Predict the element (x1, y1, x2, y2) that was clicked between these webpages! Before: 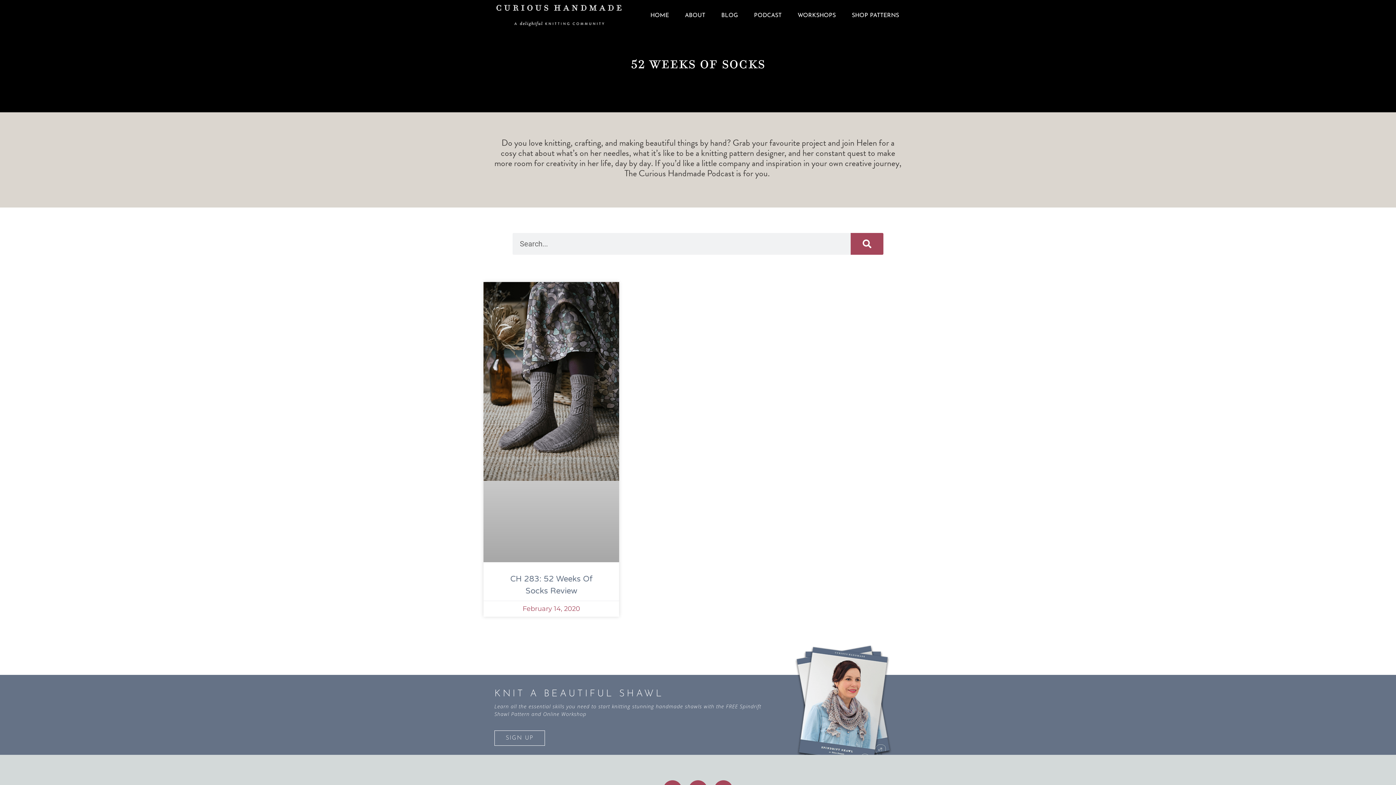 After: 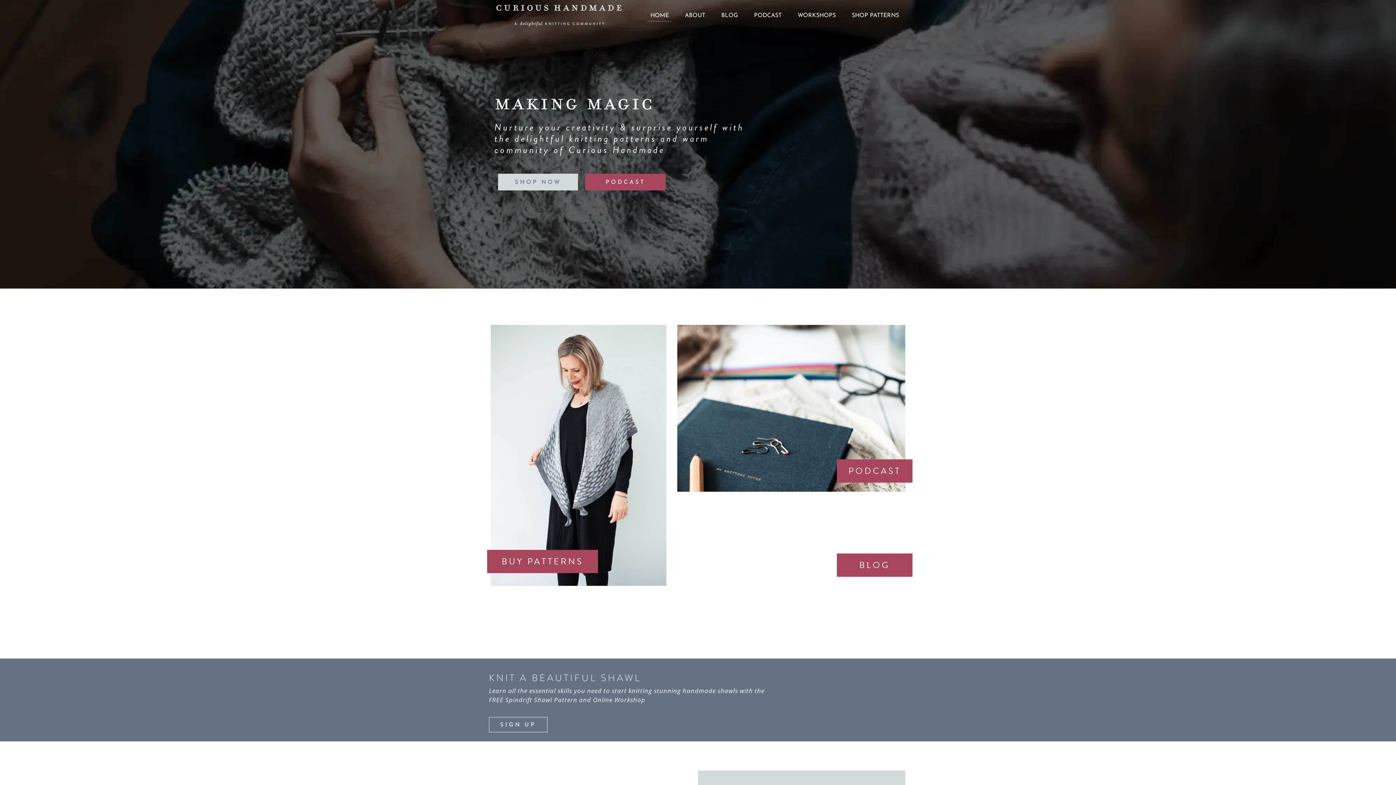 Action: bbox: (494, 3, 624, 27)